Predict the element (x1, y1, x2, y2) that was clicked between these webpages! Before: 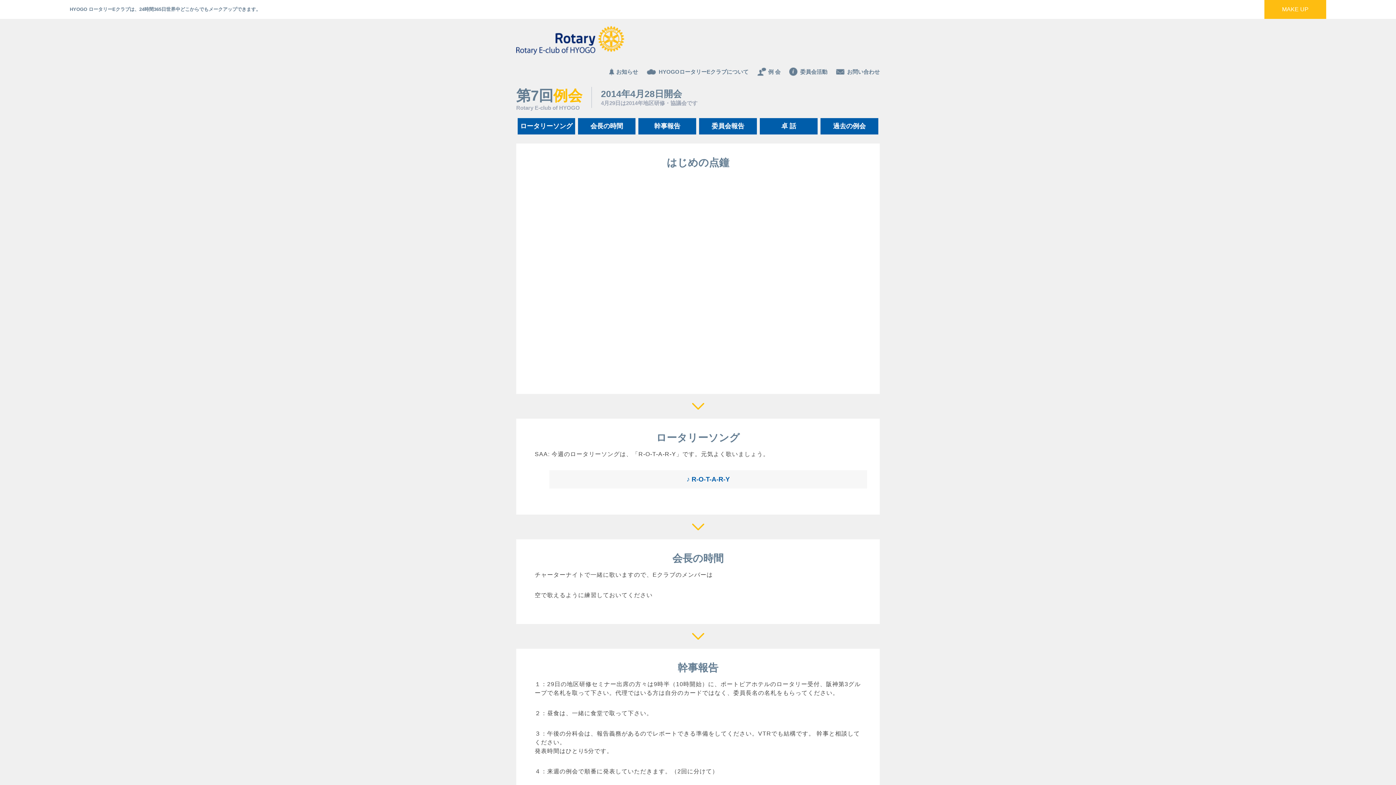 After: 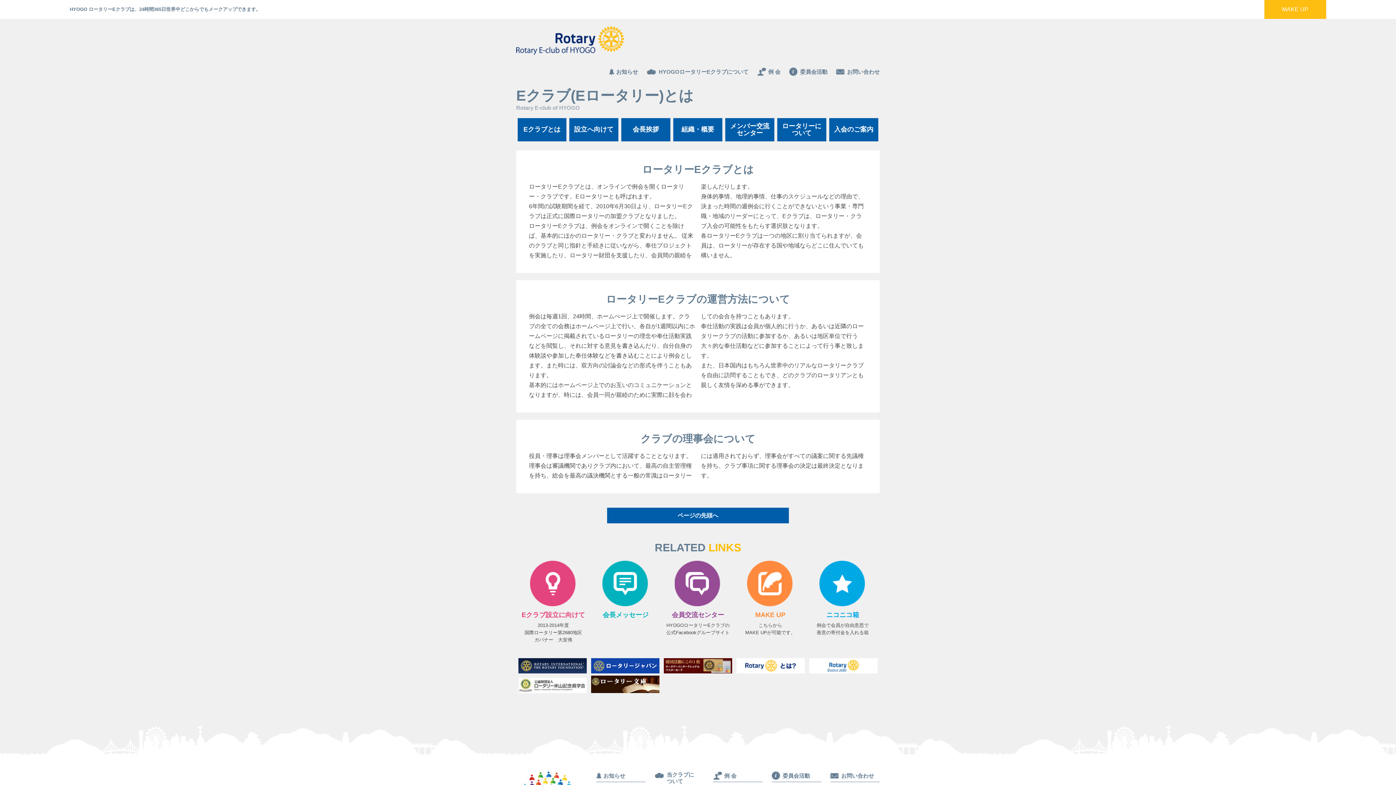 Action: label: HYOGOロータリーEクラブについて bbox: (646, 67, 748, 76)